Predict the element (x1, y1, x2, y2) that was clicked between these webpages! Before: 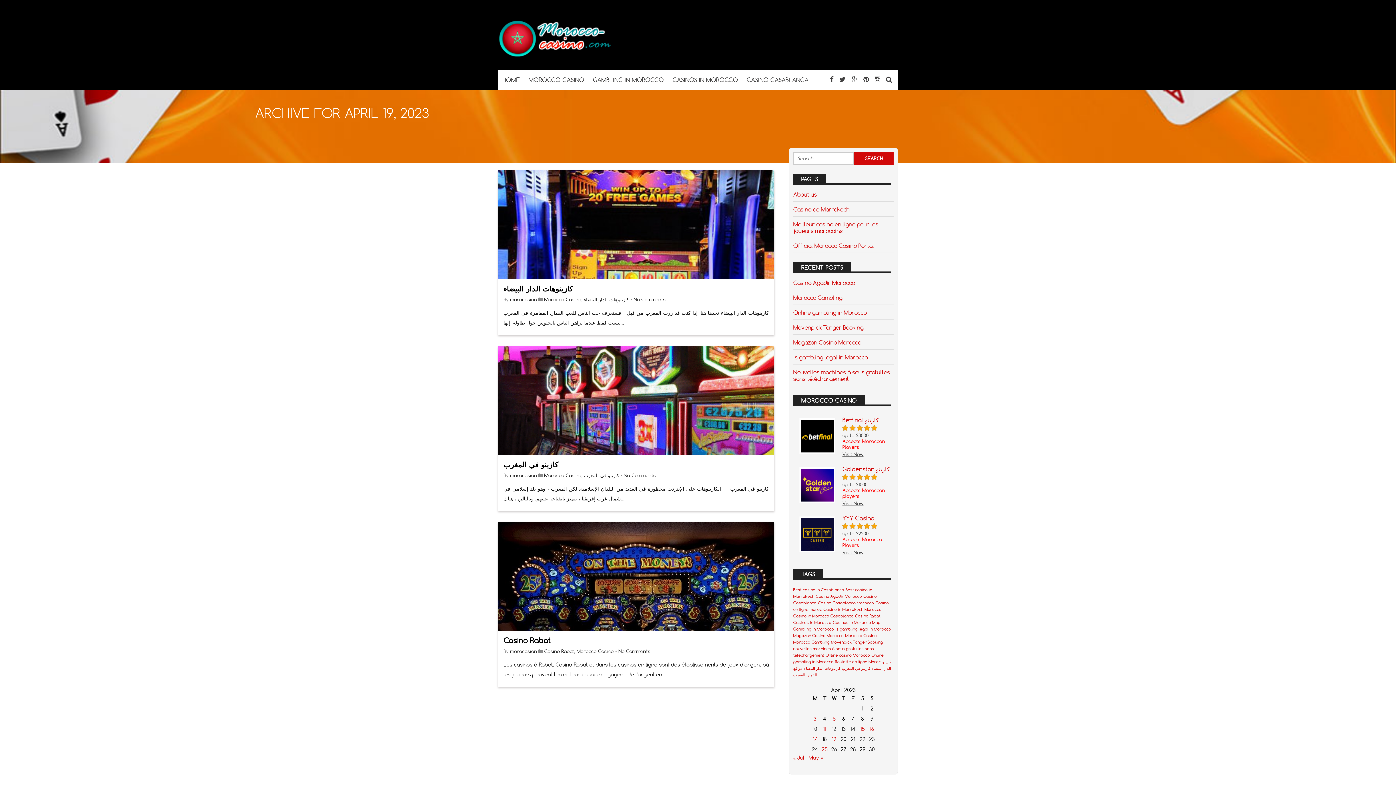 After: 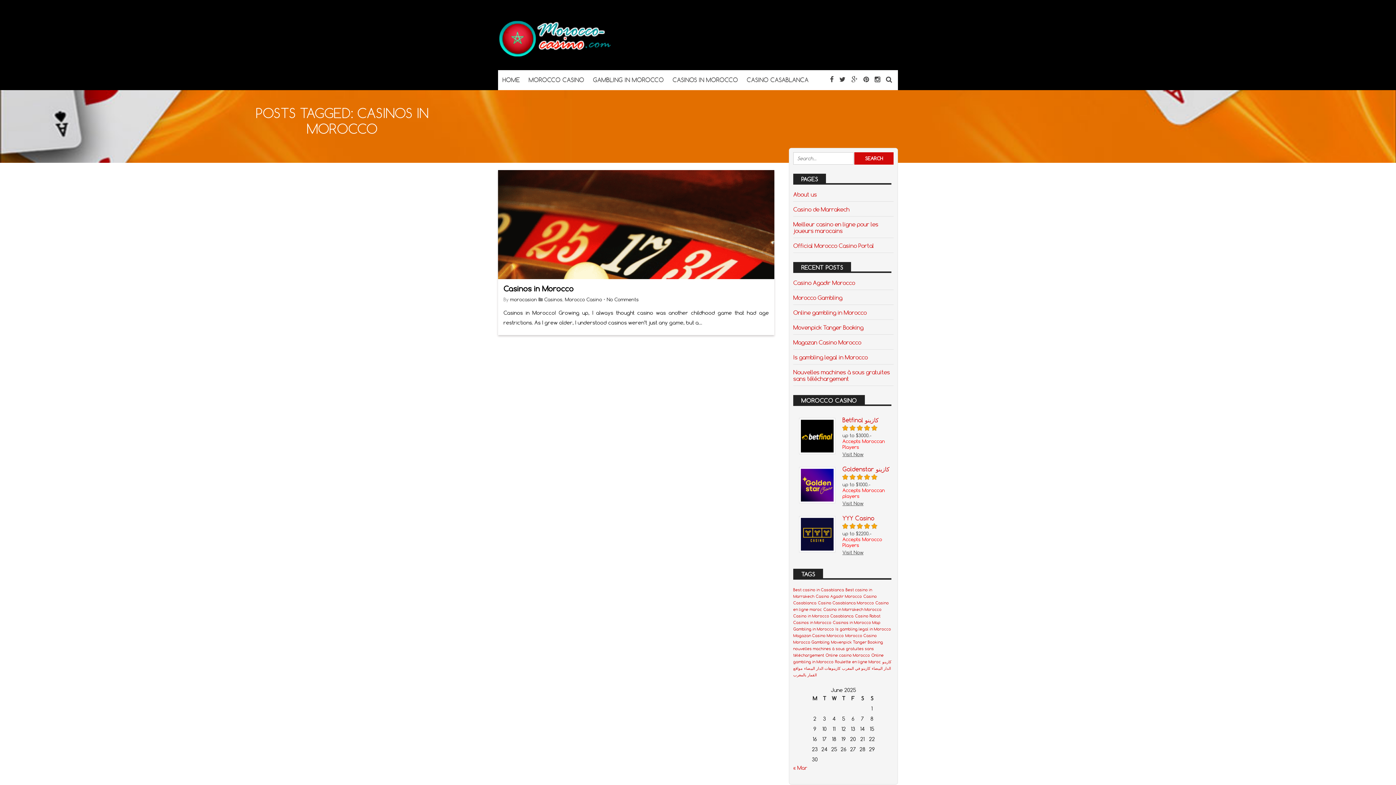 Action: bbox: (793, 620, 831, 625) label: Casinos in Morocco (1 item)